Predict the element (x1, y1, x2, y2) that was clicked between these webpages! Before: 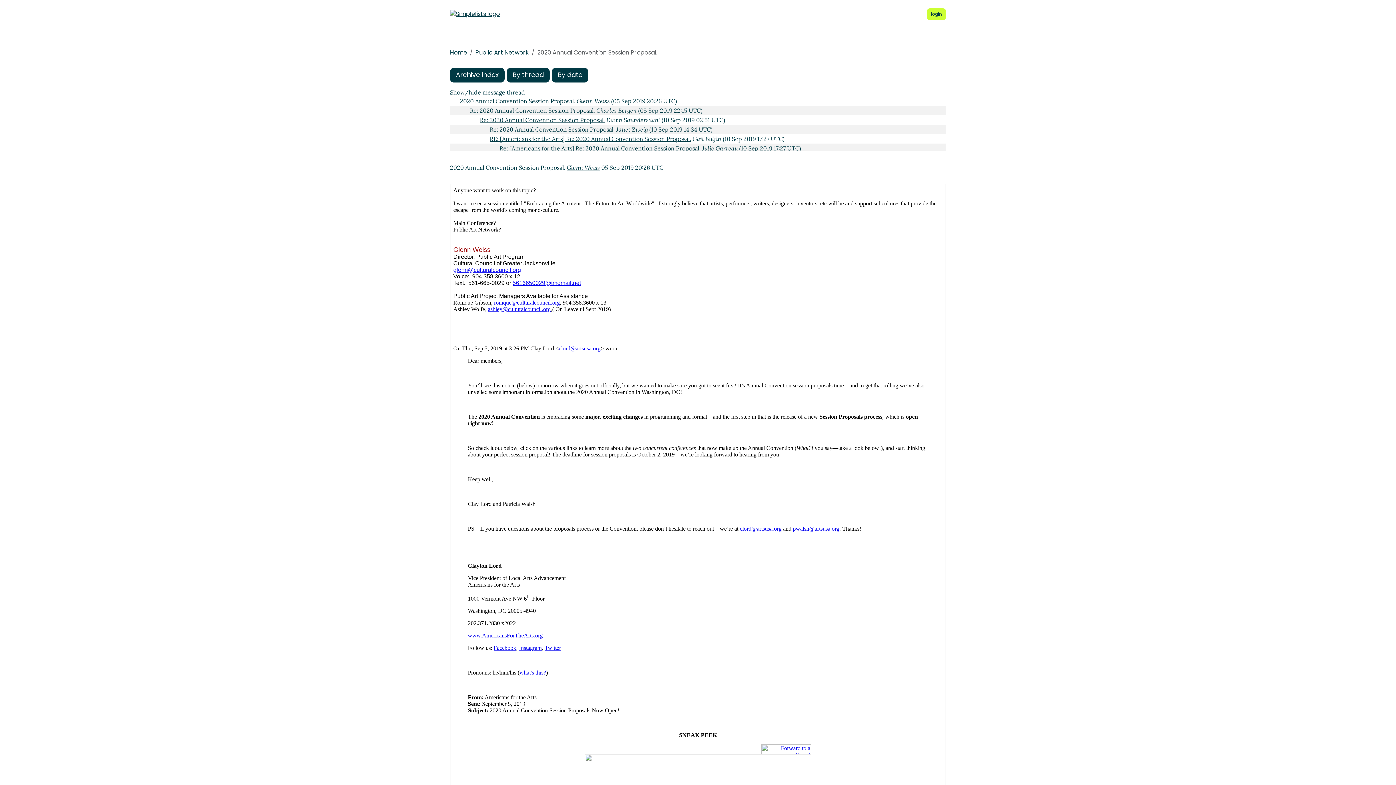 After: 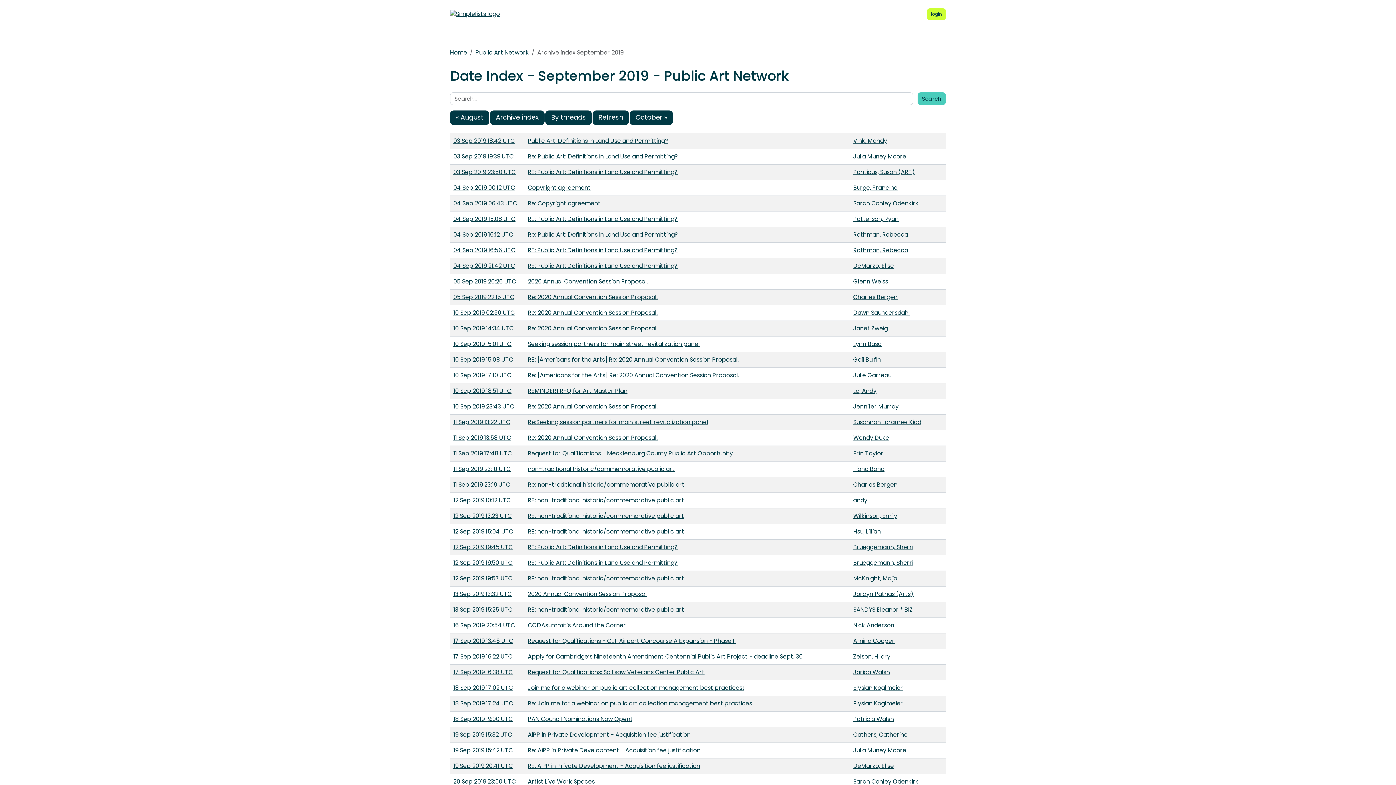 Action: bbox: (552, 67, 588, 82) label: By date